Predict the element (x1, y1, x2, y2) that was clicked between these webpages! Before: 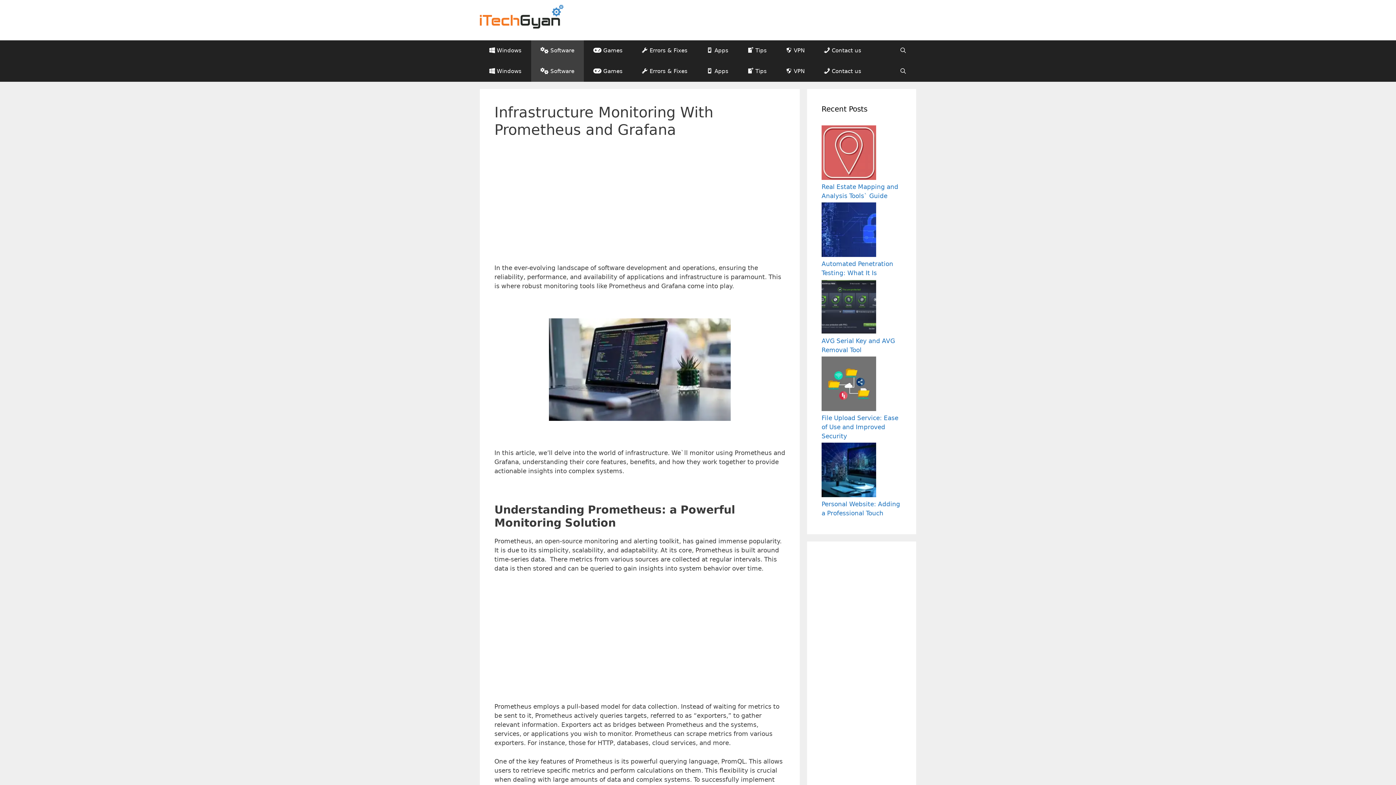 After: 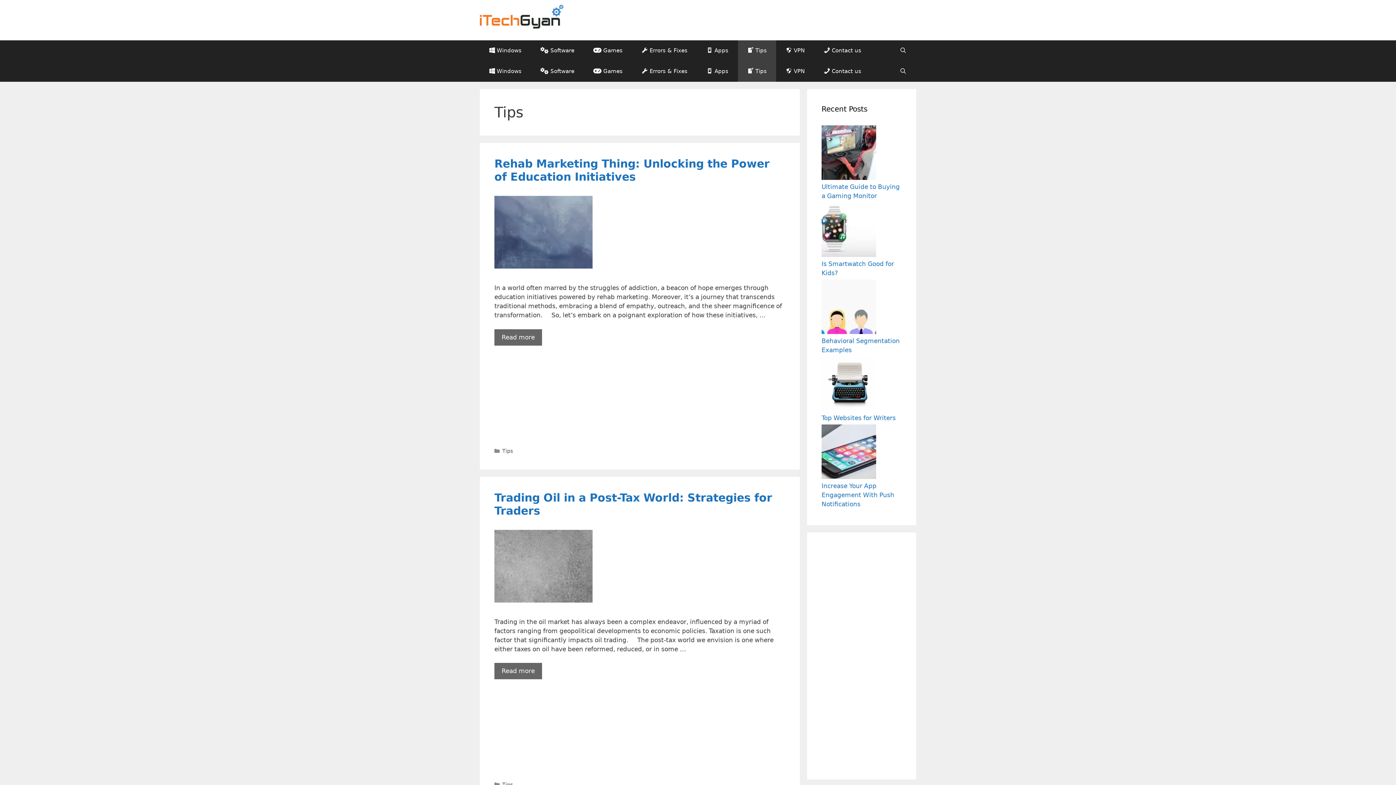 Action: label: Tips bbox: (738, 40, 776, 61)